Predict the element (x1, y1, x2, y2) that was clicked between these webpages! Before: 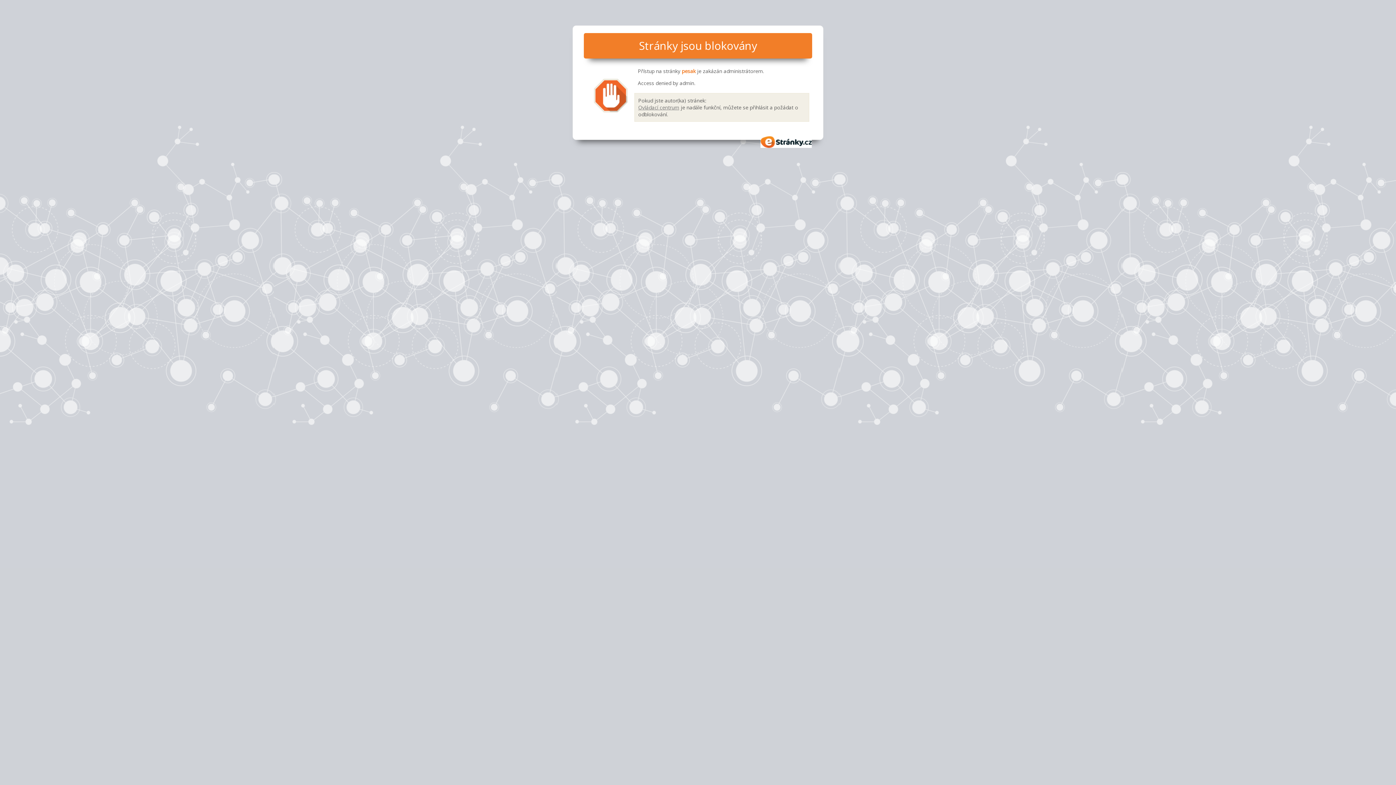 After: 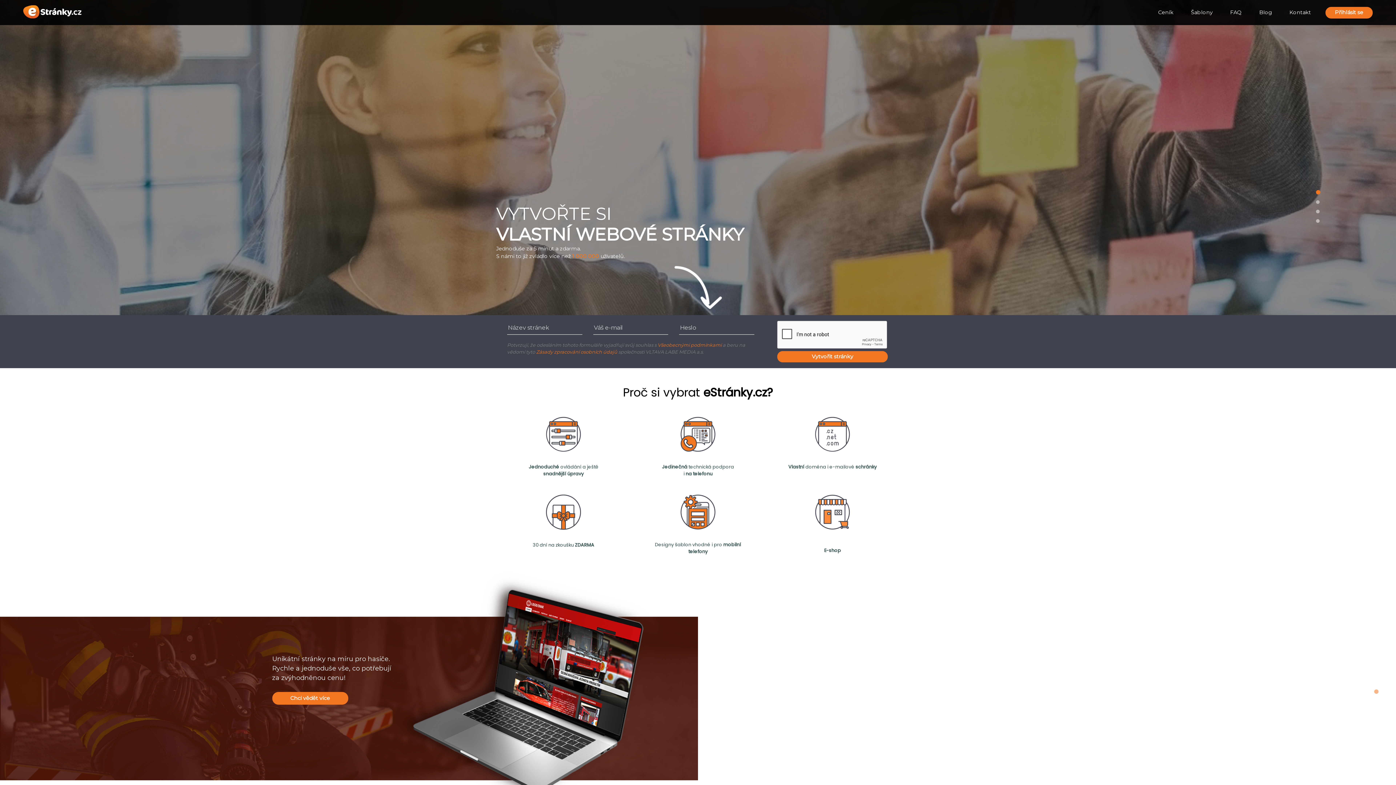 Action: bbox: (760, 136, 812, 147) label: eStránky.cz